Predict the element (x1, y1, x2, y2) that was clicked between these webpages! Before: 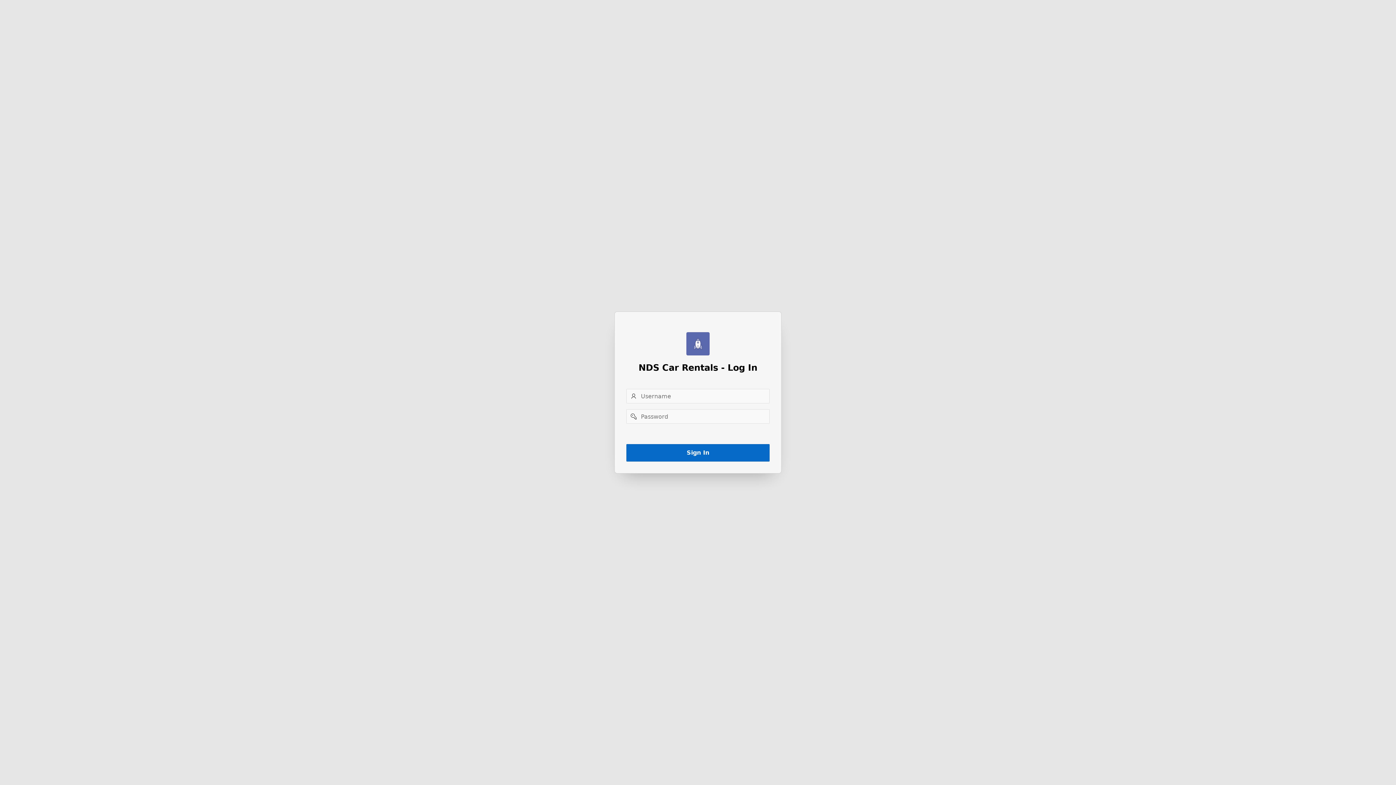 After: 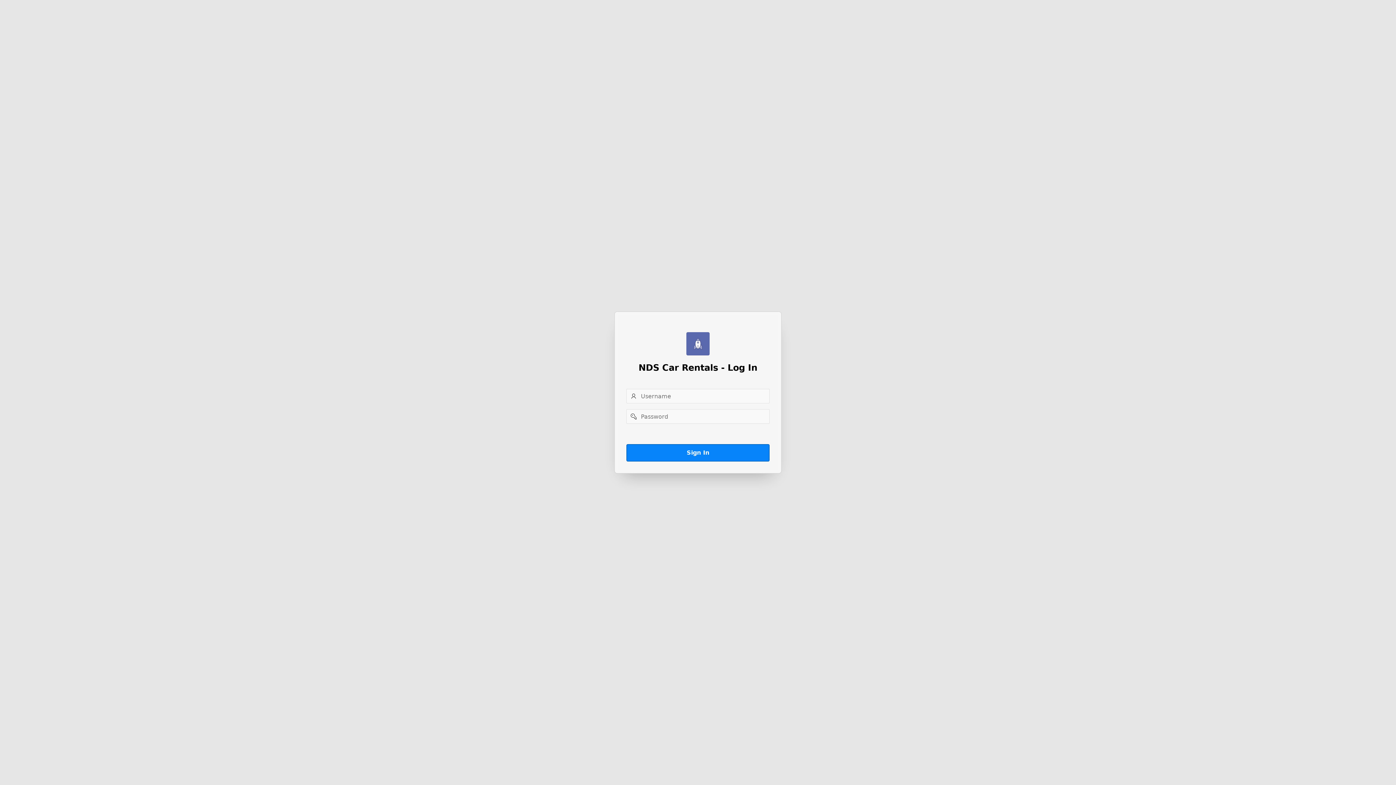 Action: label: Sign In bbox: (626, 444, 769, 461)